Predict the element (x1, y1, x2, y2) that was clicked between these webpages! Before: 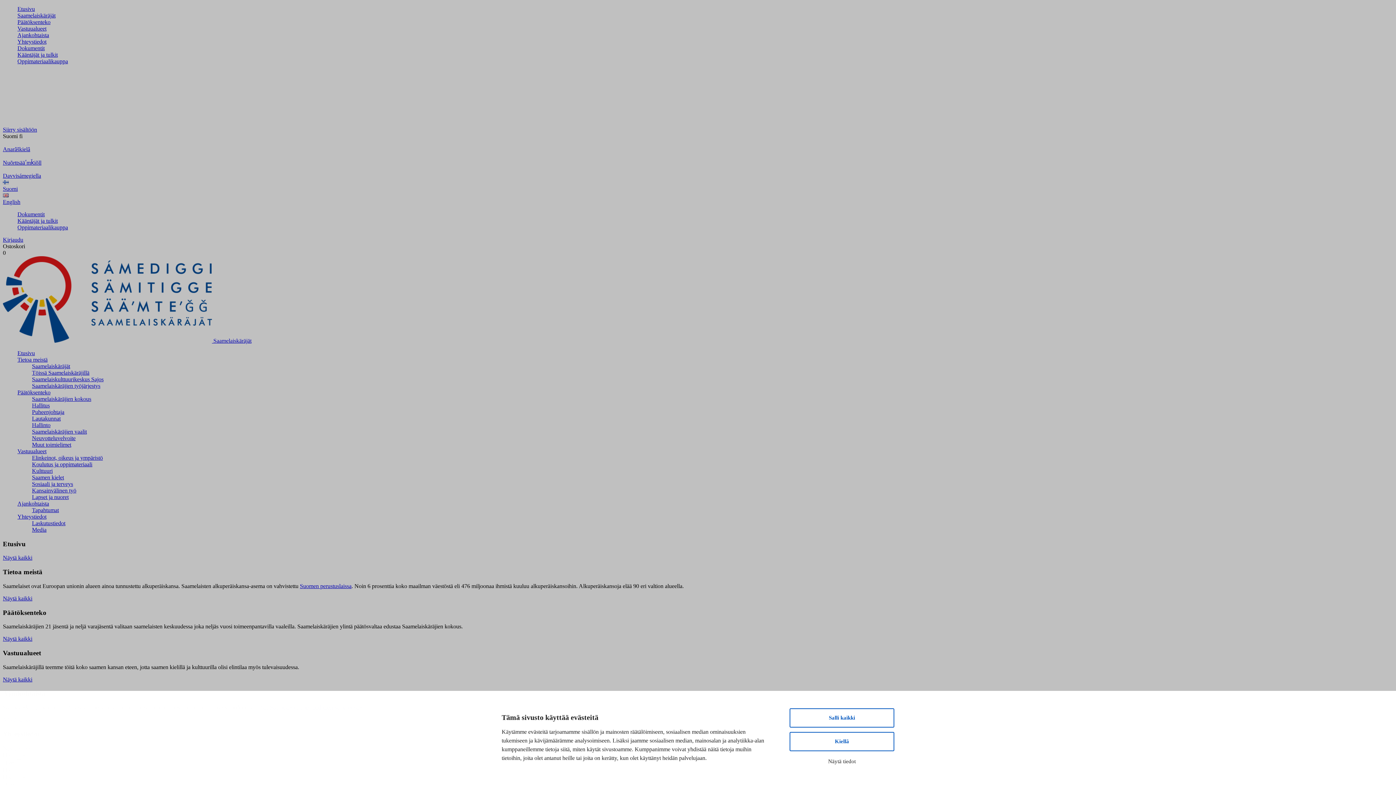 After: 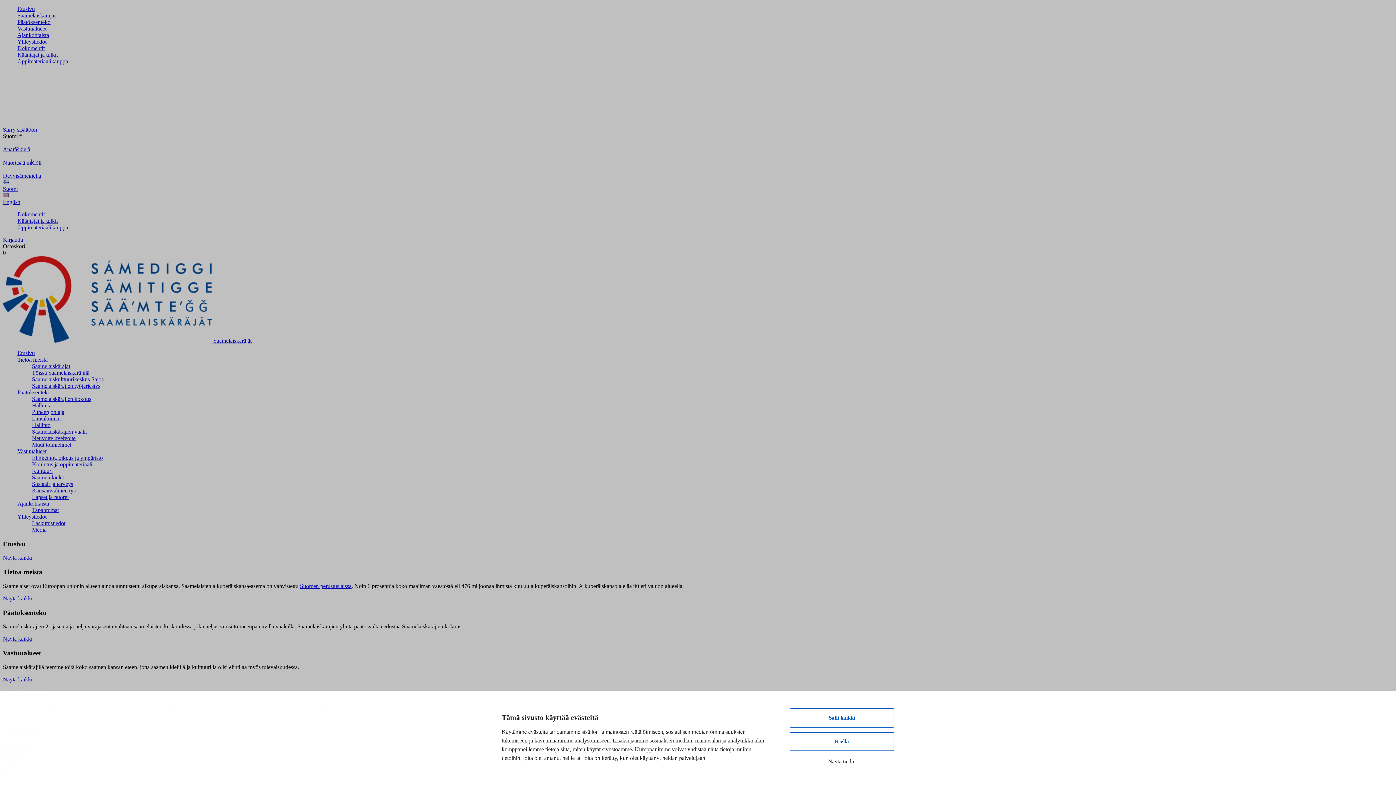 Action: label: Oppimateriaalikauppa bbox: (17, 224, 68, 230)